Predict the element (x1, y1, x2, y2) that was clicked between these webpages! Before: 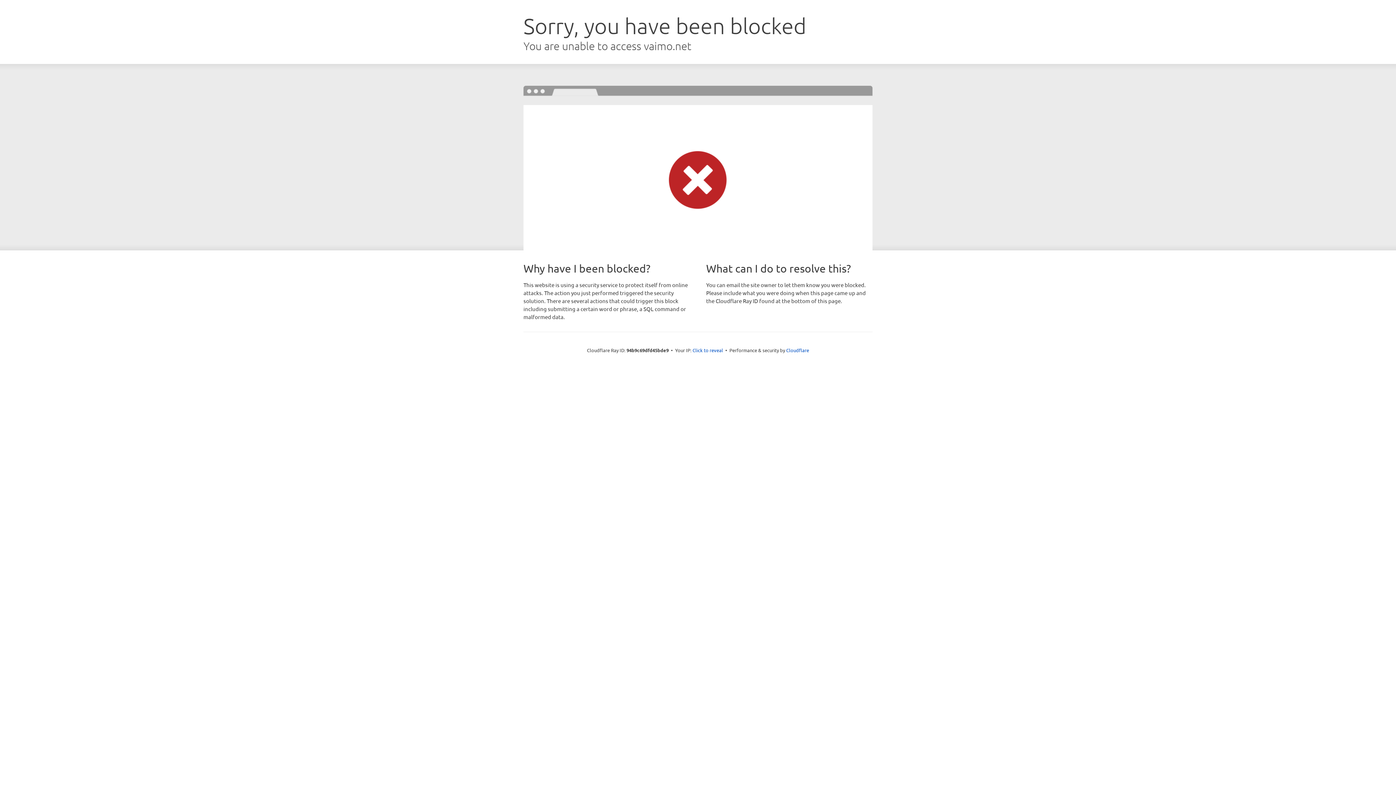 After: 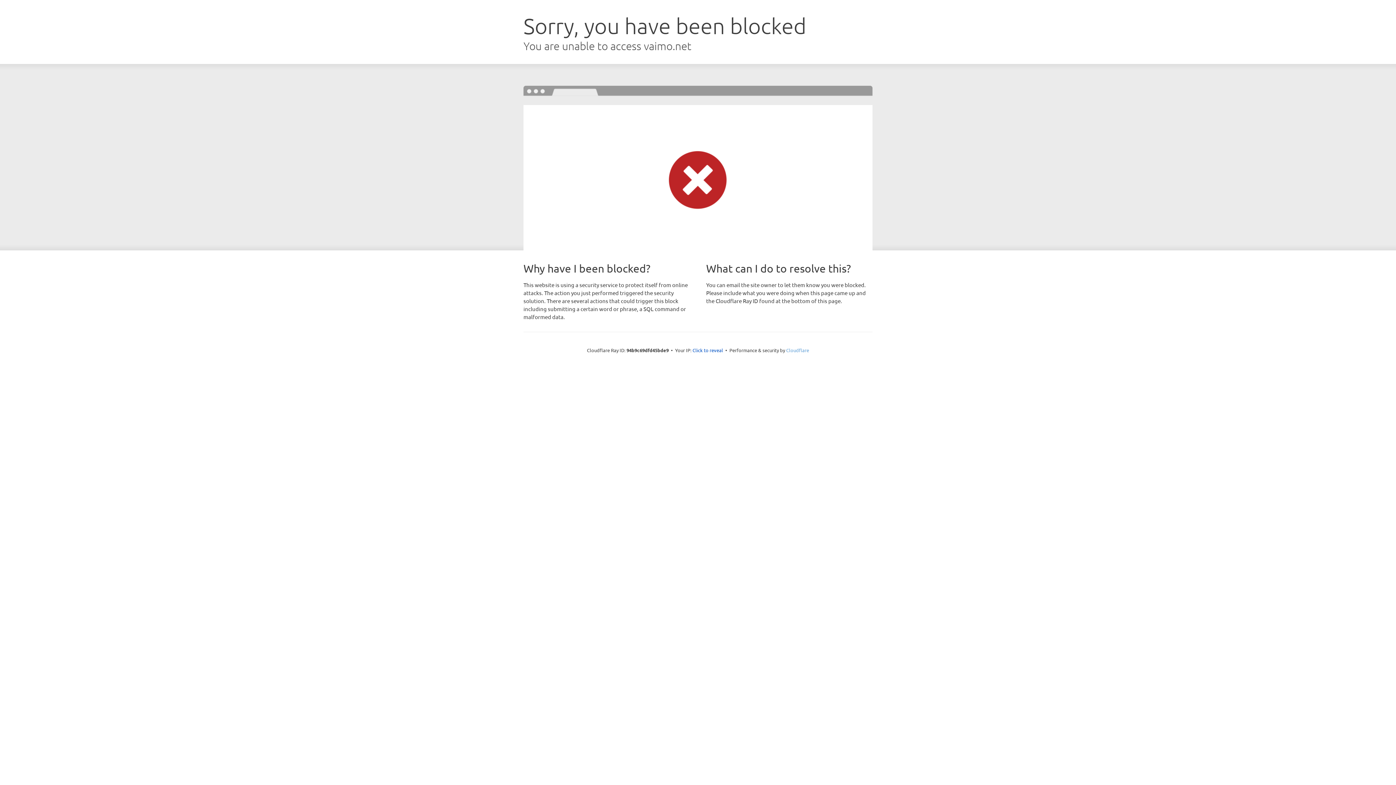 Action: label: Cloudflare bbox: (786, 347, 809, 353)